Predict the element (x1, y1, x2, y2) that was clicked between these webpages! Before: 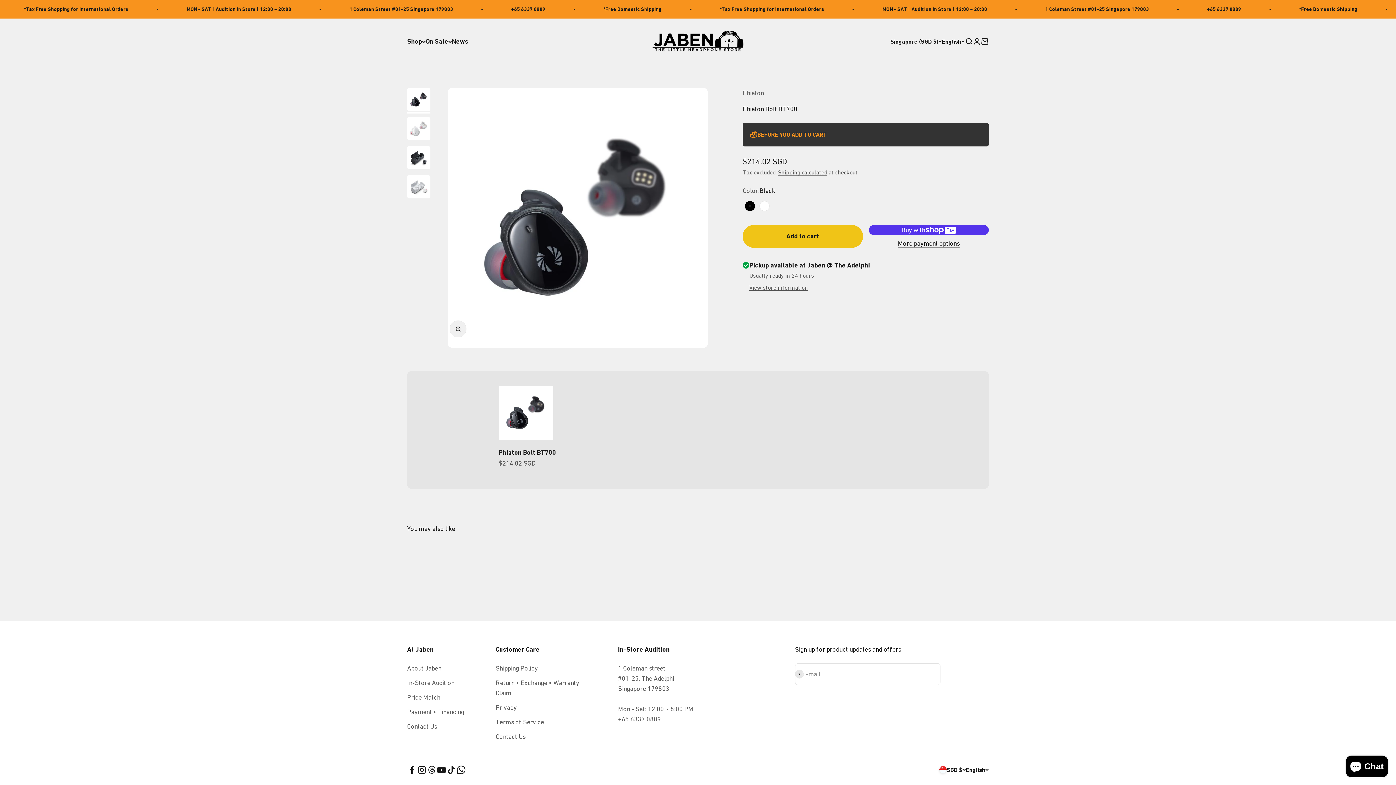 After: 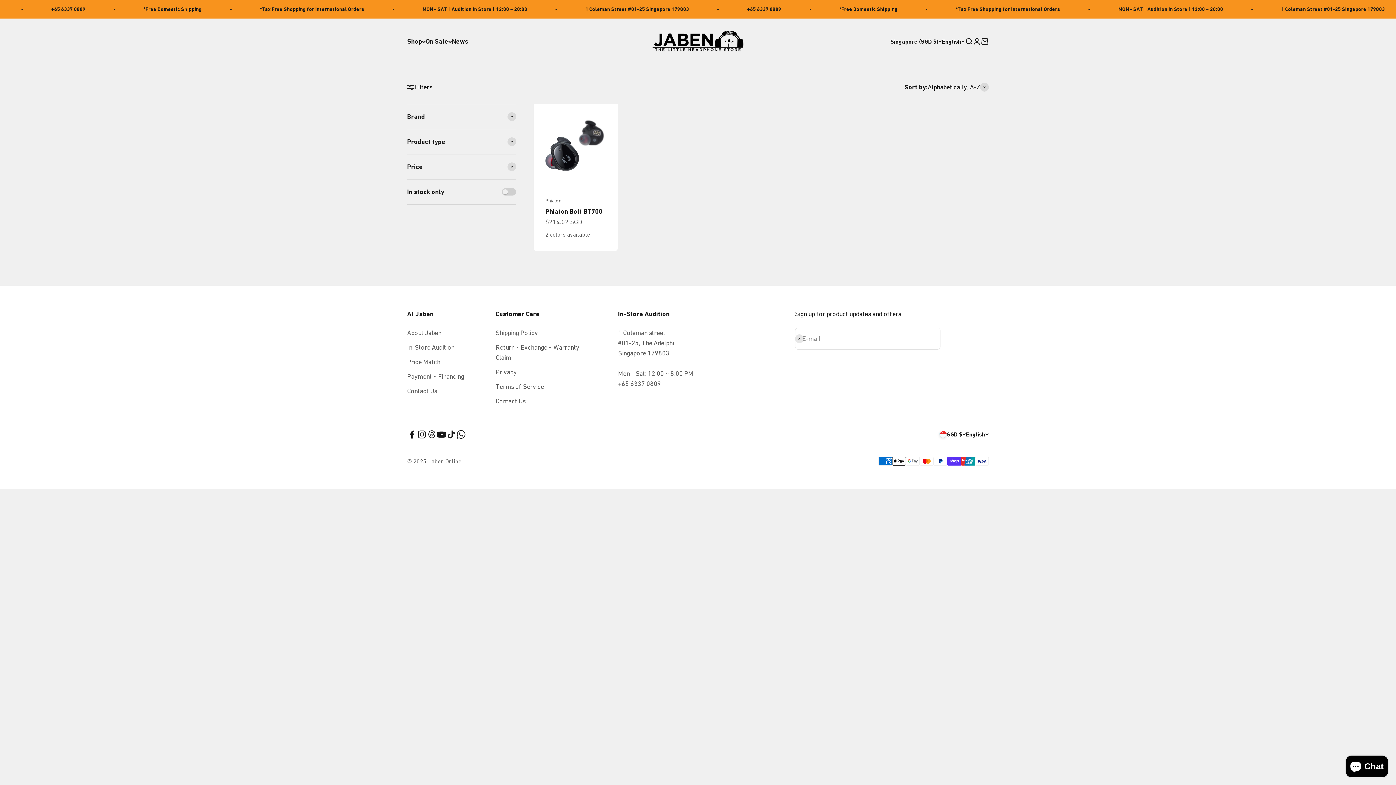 Action: bbox: (742, 88, 764, 96) label: Phiaton